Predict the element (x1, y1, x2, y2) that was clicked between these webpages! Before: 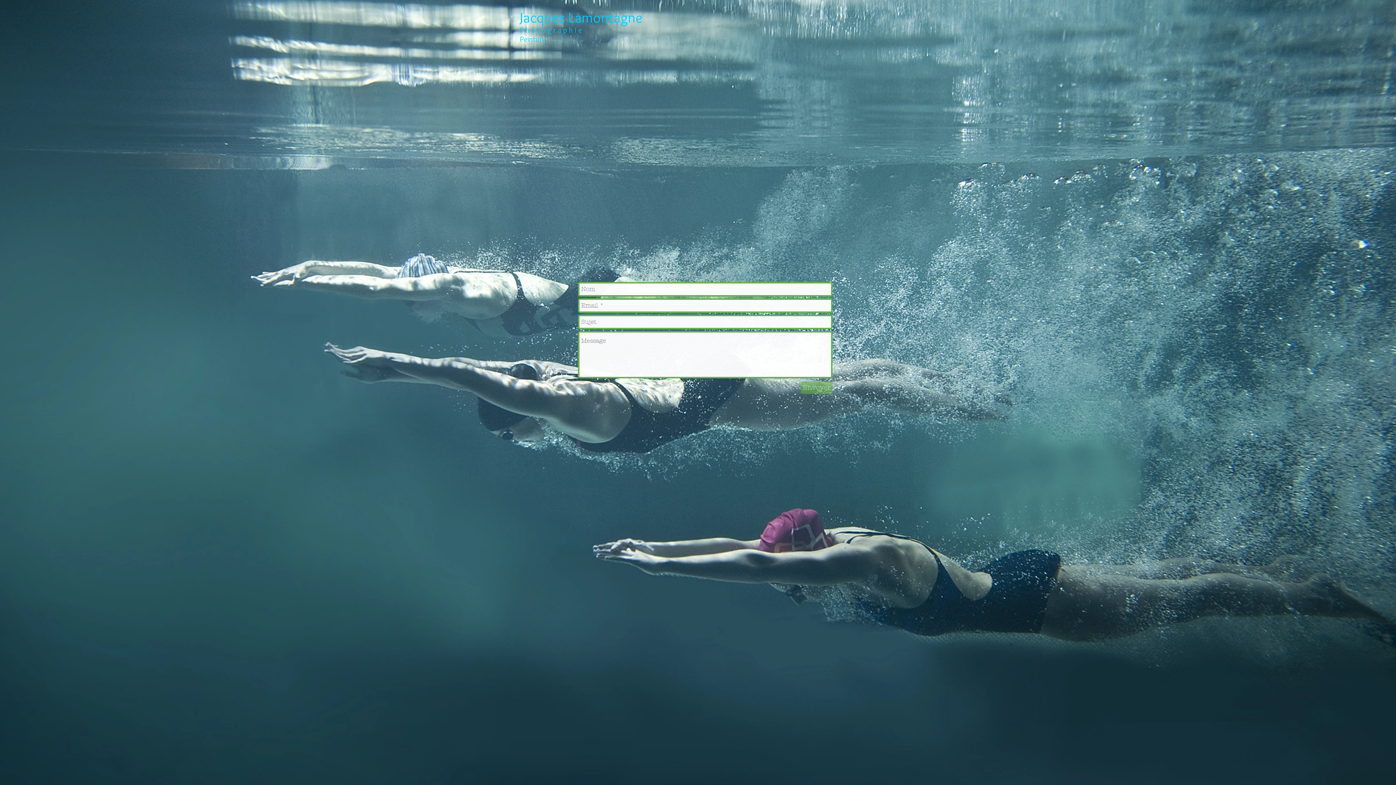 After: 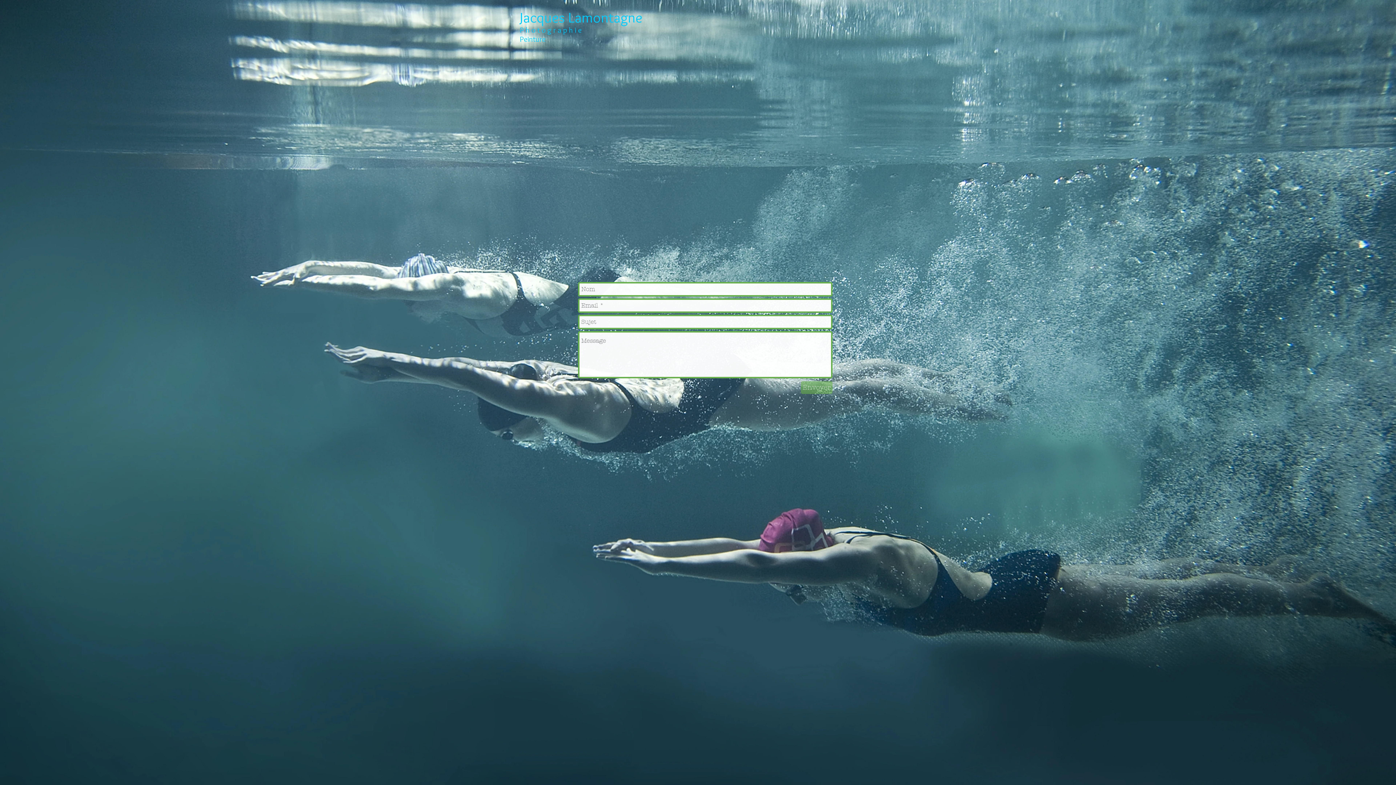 Action: label: Portofolio bbox: (637, 62, 694, 82)